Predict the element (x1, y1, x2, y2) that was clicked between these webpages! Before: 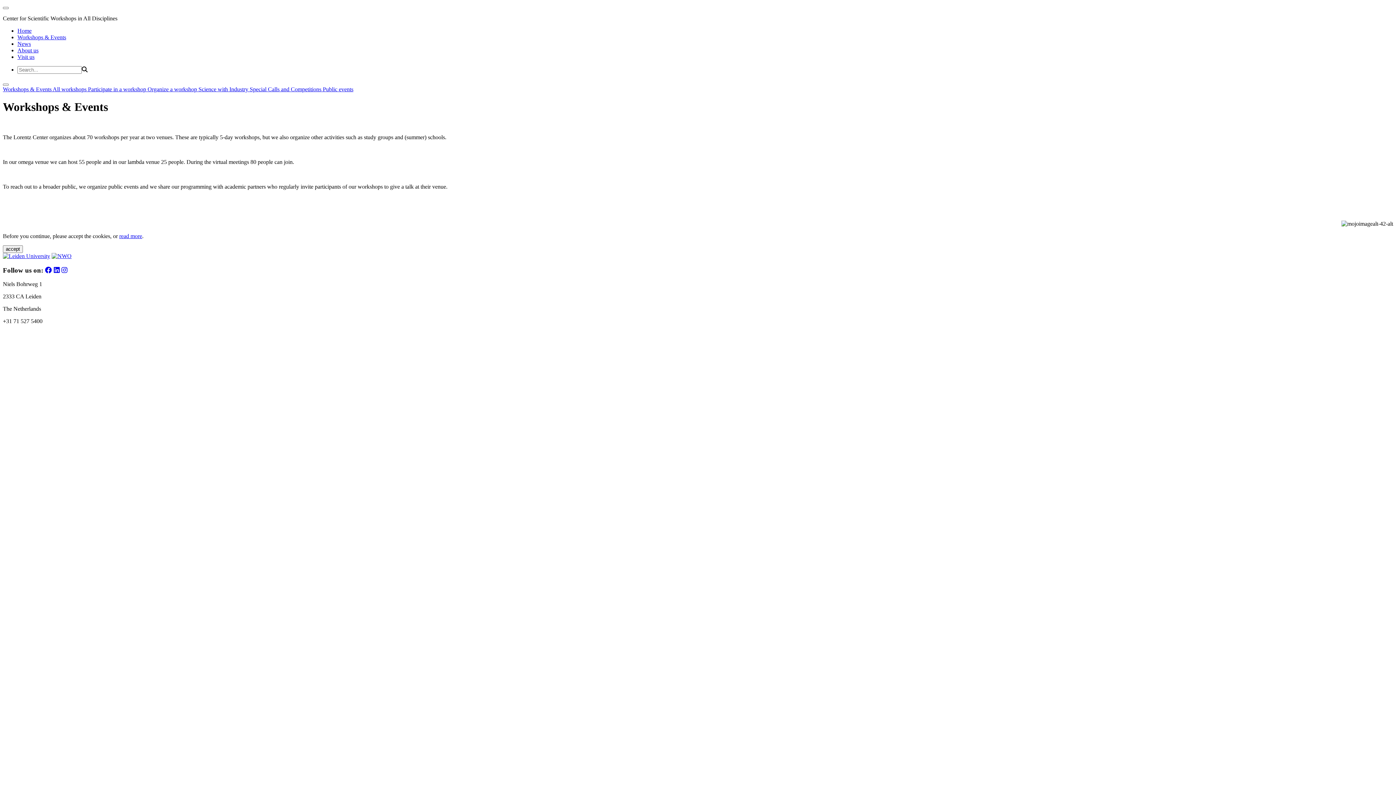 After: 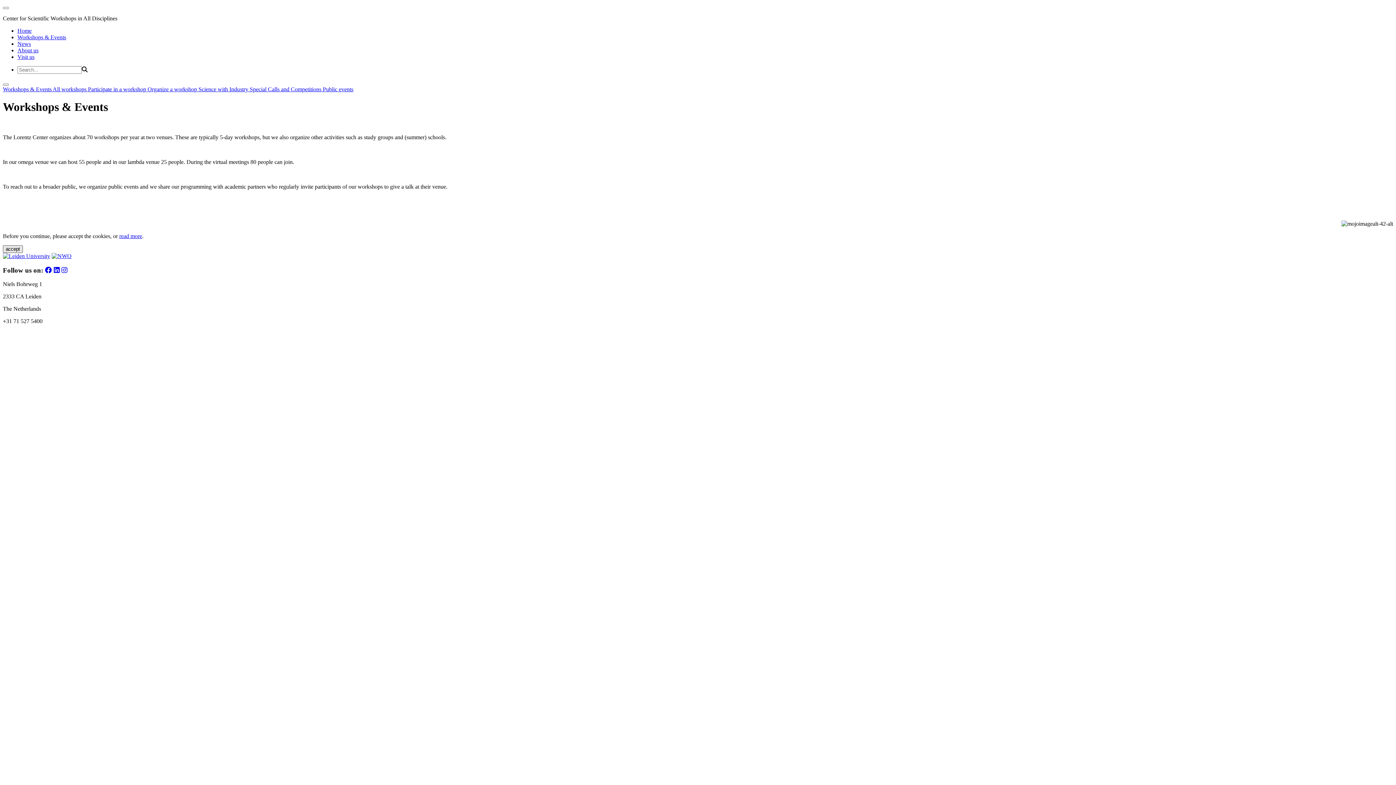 Action: bbox: (2, 245, 22, 253) label: accept